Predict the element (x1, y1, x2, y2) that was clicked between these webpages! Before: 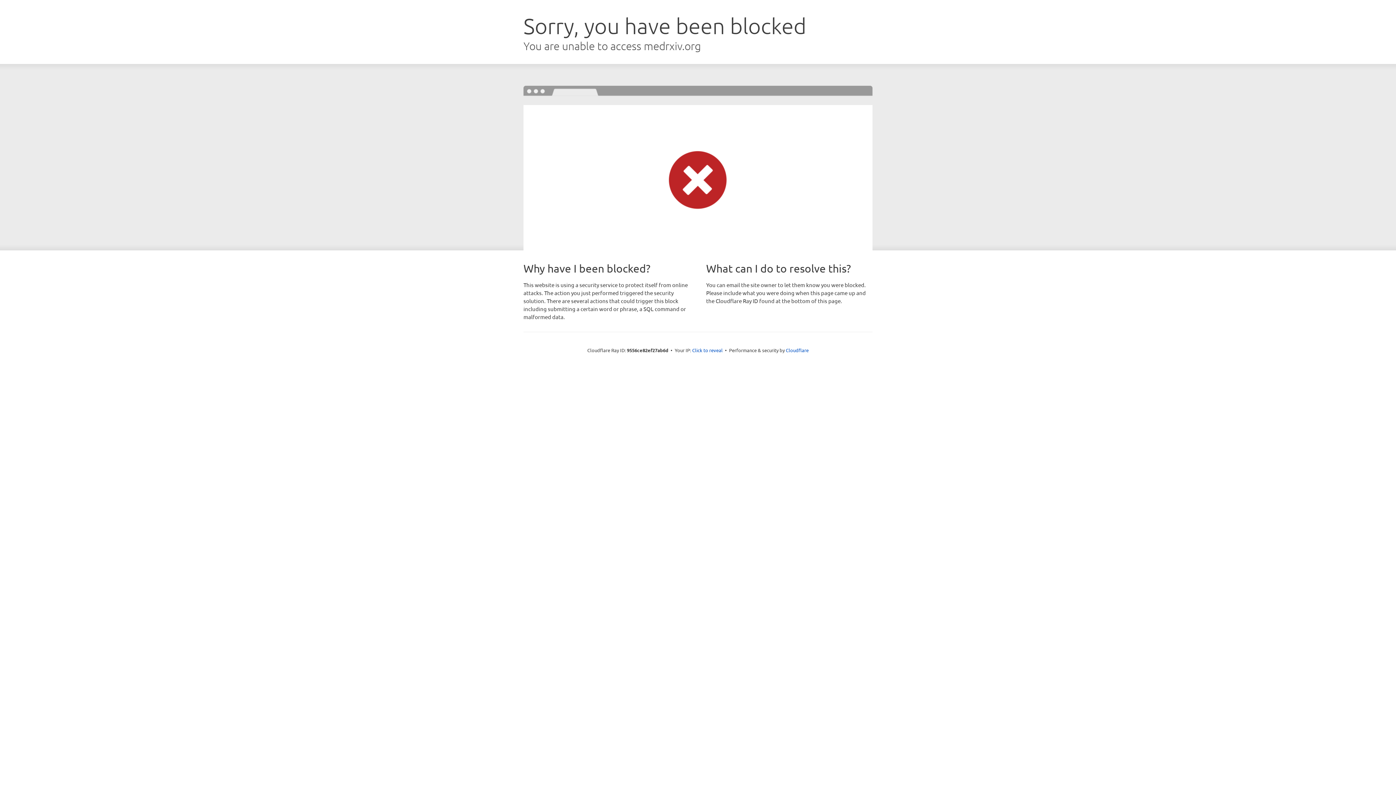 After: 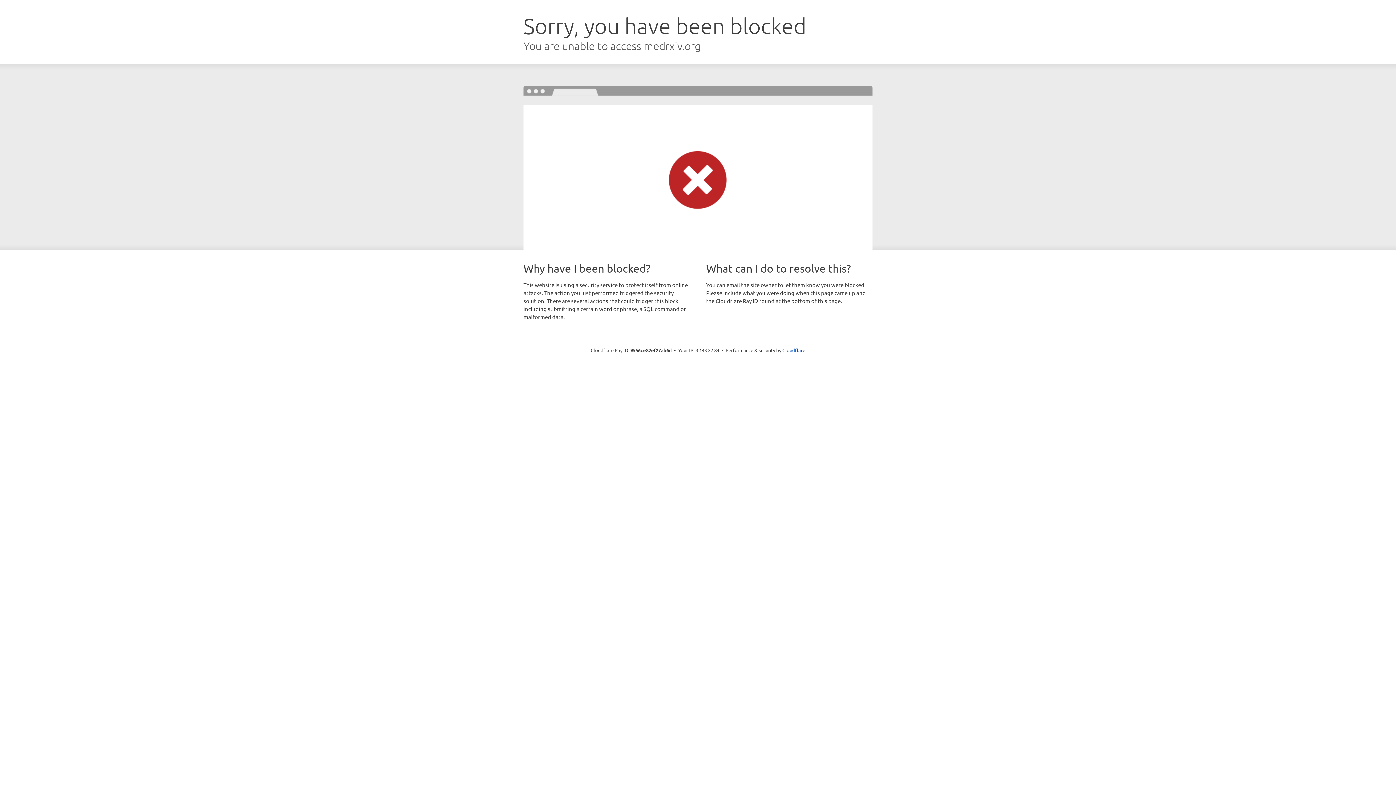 Action: label: Click to reveal bbox: (692, 346, 722, 353)